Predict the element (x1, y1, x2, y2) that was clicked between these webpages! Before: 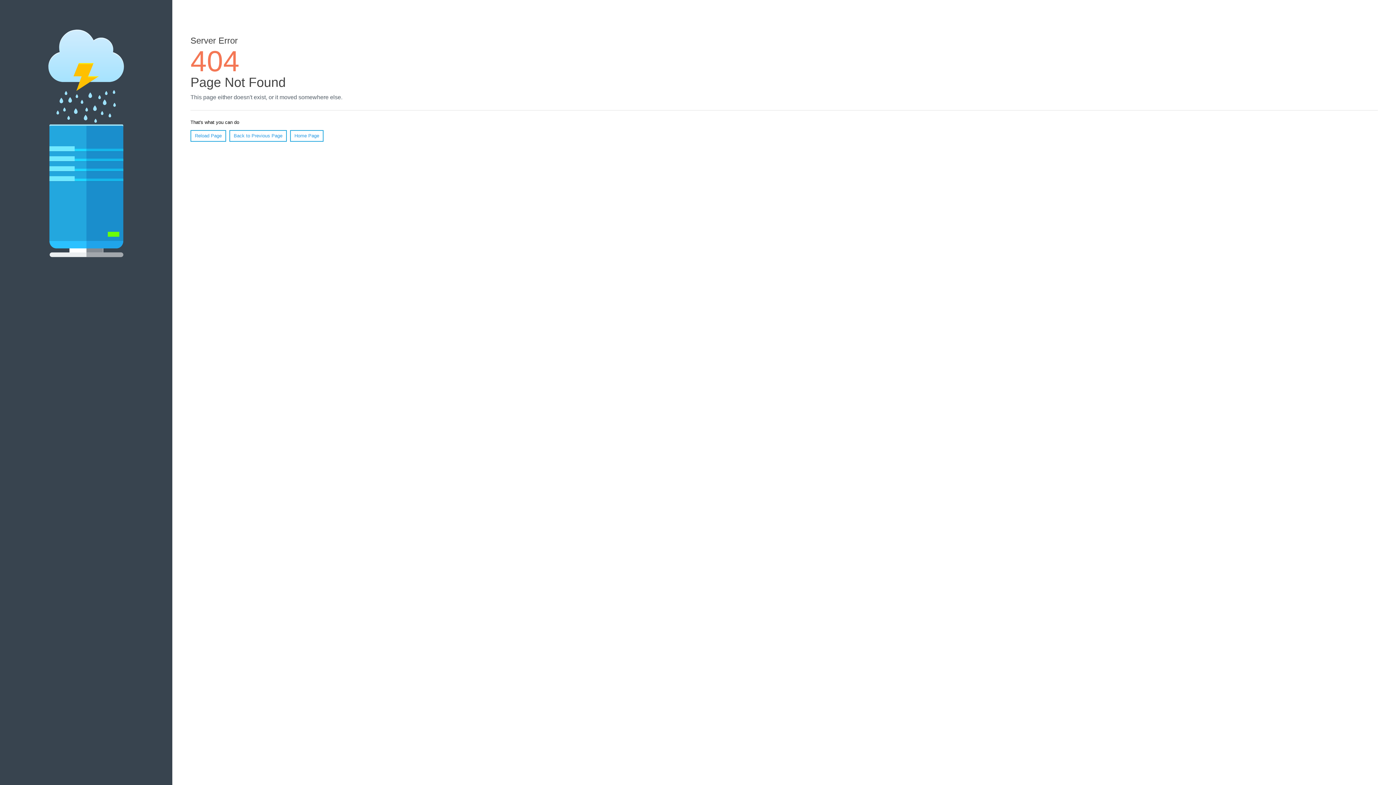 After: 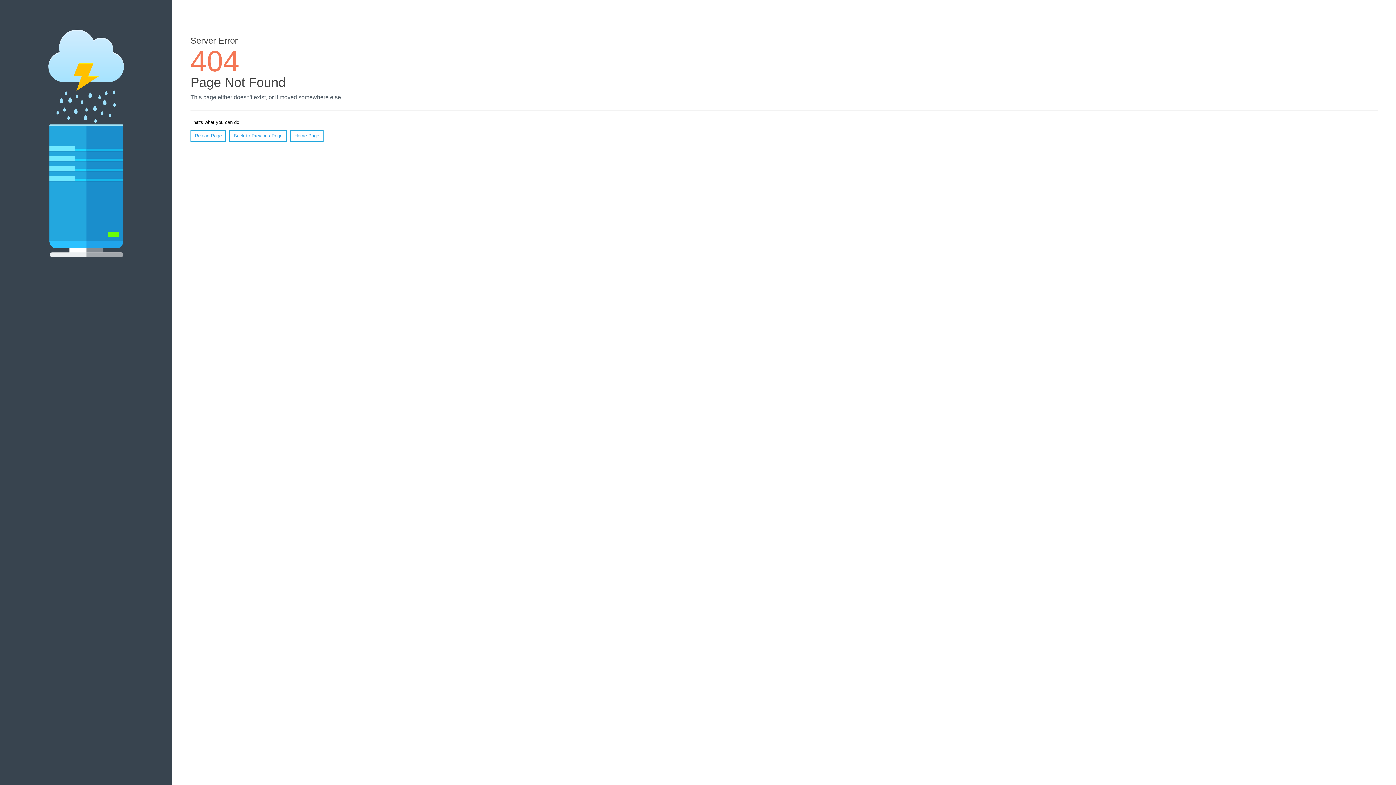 Action: label: Reload Page bbox: (190, 130, 226, 141)